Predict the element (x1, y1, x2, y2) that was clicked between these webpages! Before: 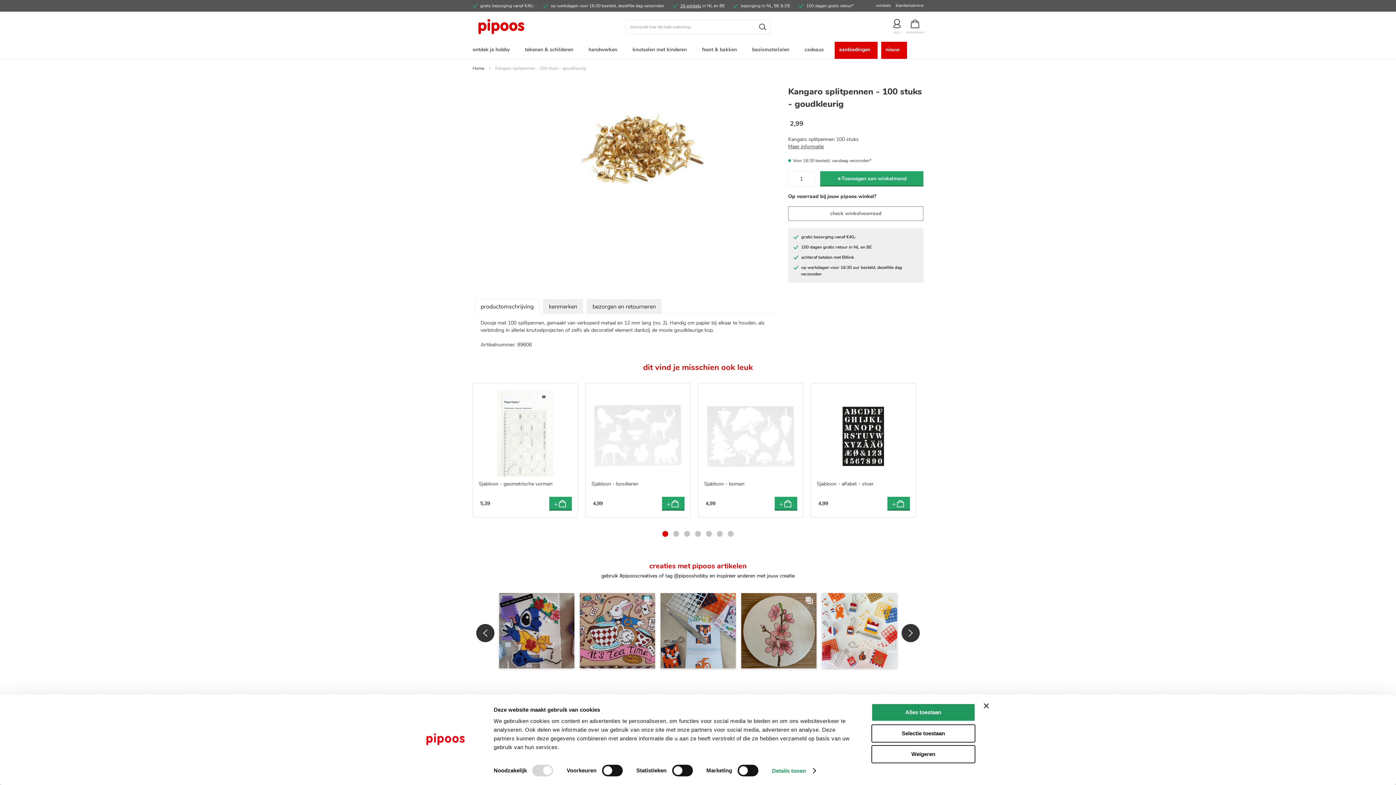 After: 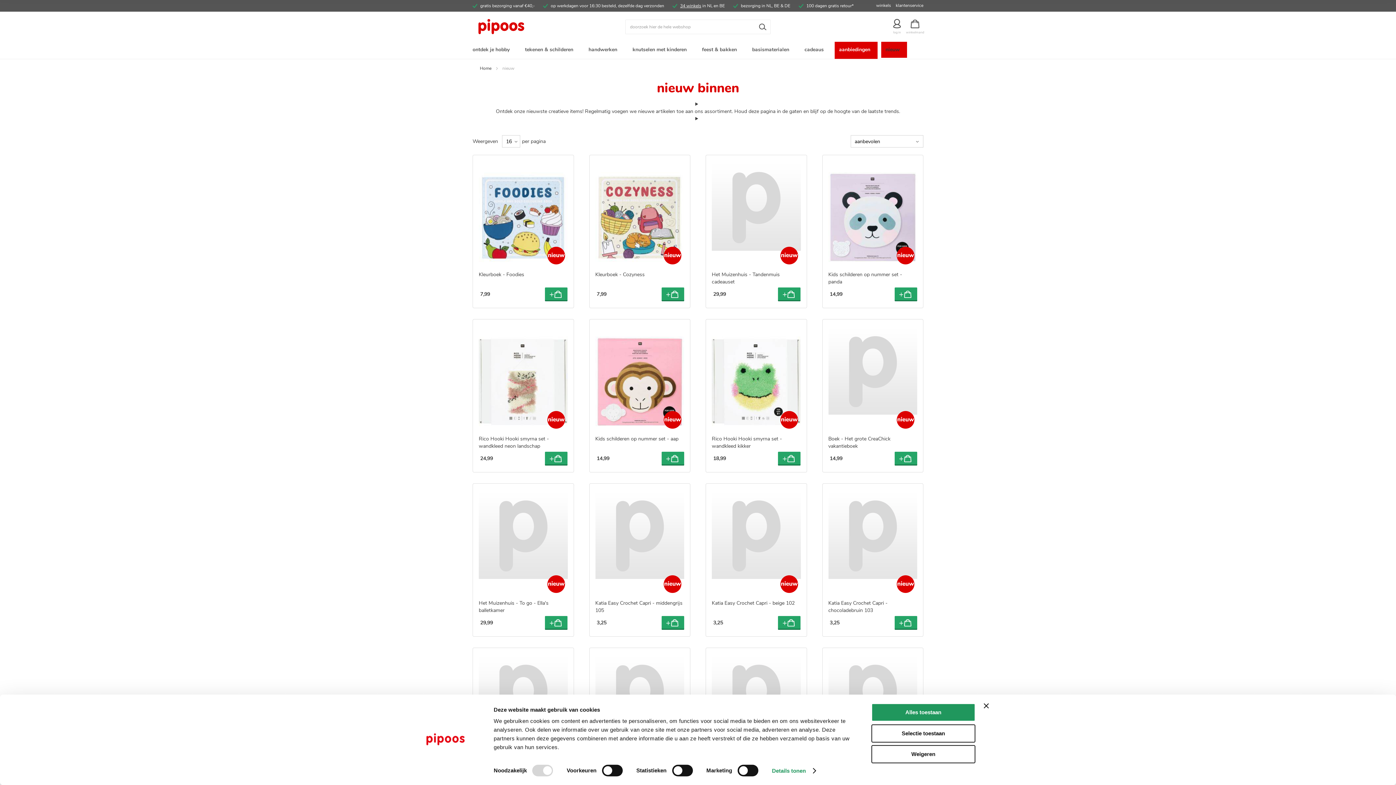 Action: bbox: (881, 41, 907, 58) label: nieuw